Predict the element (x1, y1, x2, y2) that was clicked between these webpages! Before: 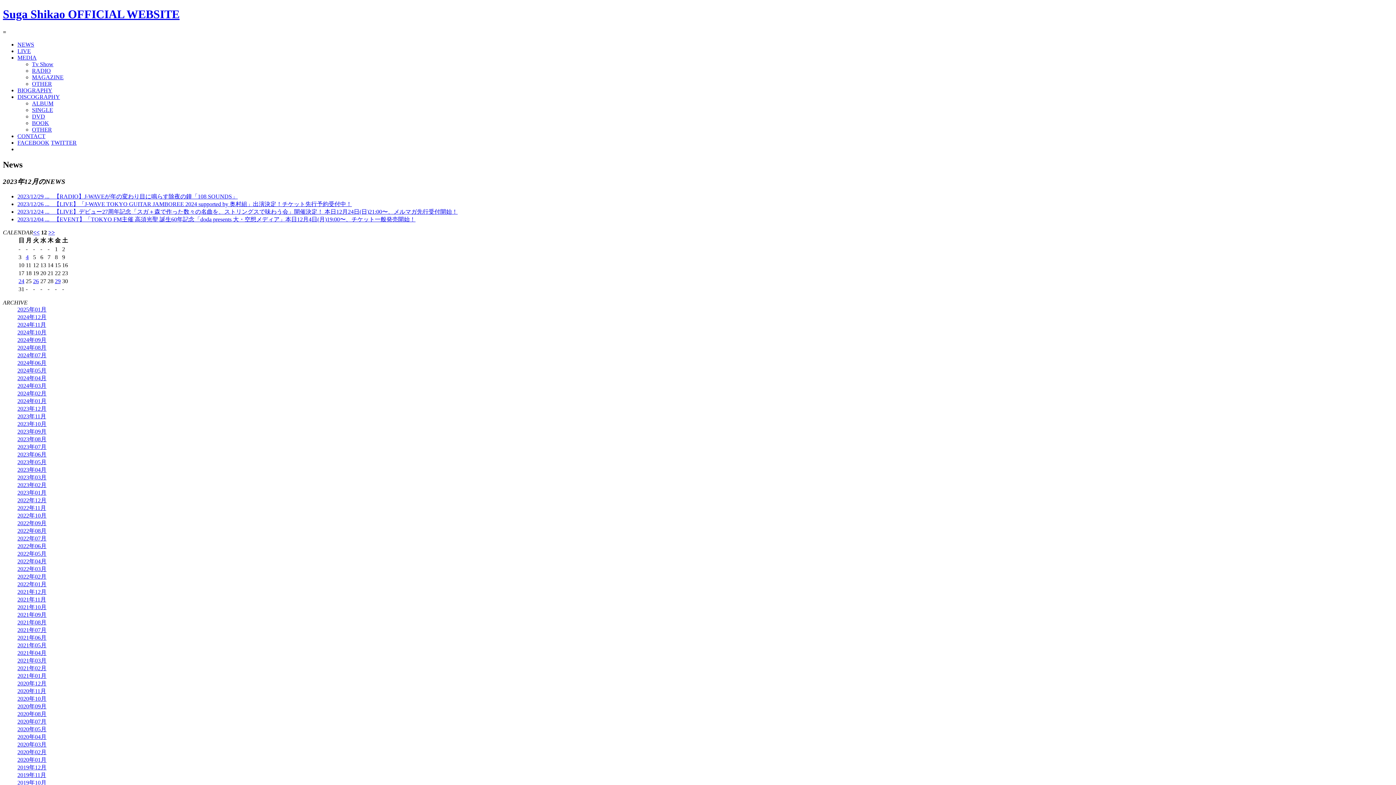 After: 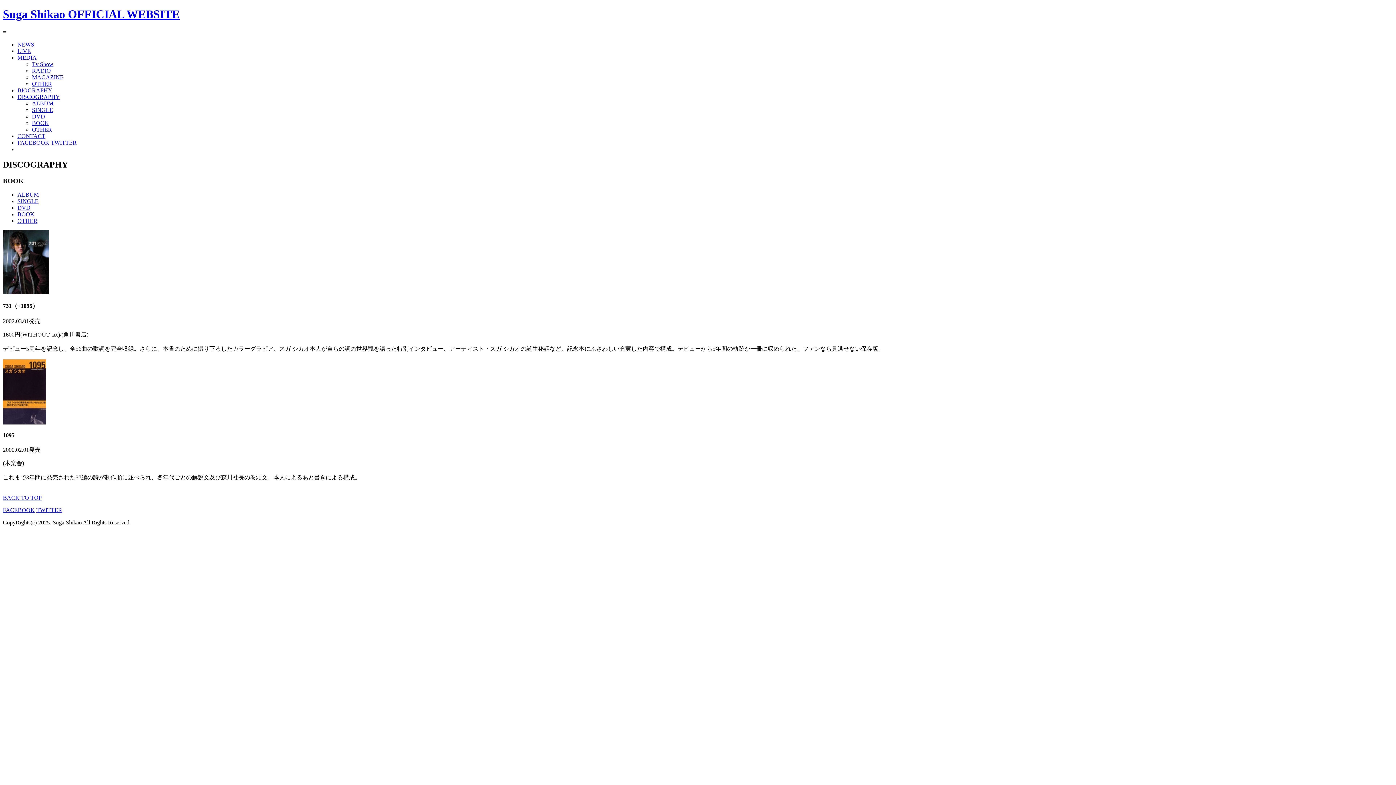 Action: bbox: (32, 119, 49, 126) label: BOOK